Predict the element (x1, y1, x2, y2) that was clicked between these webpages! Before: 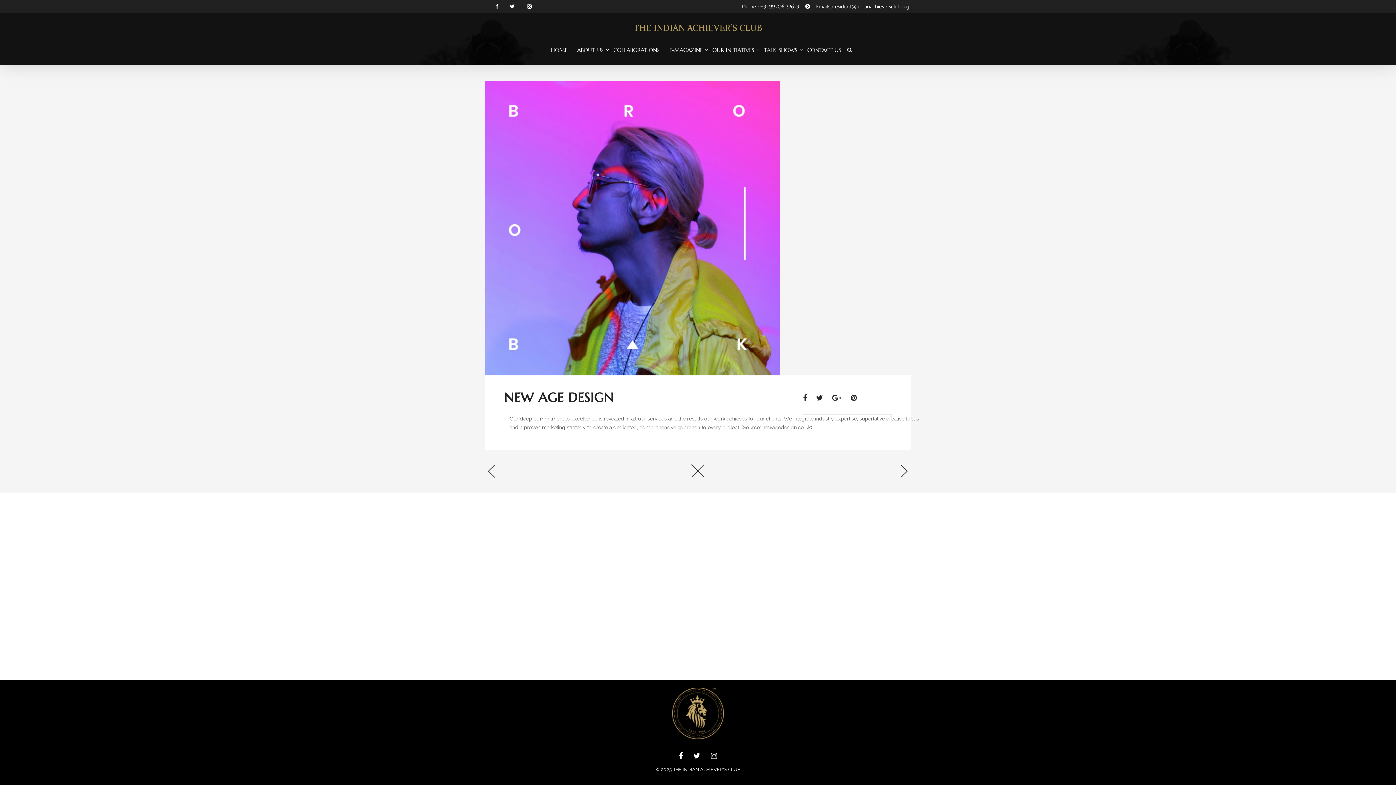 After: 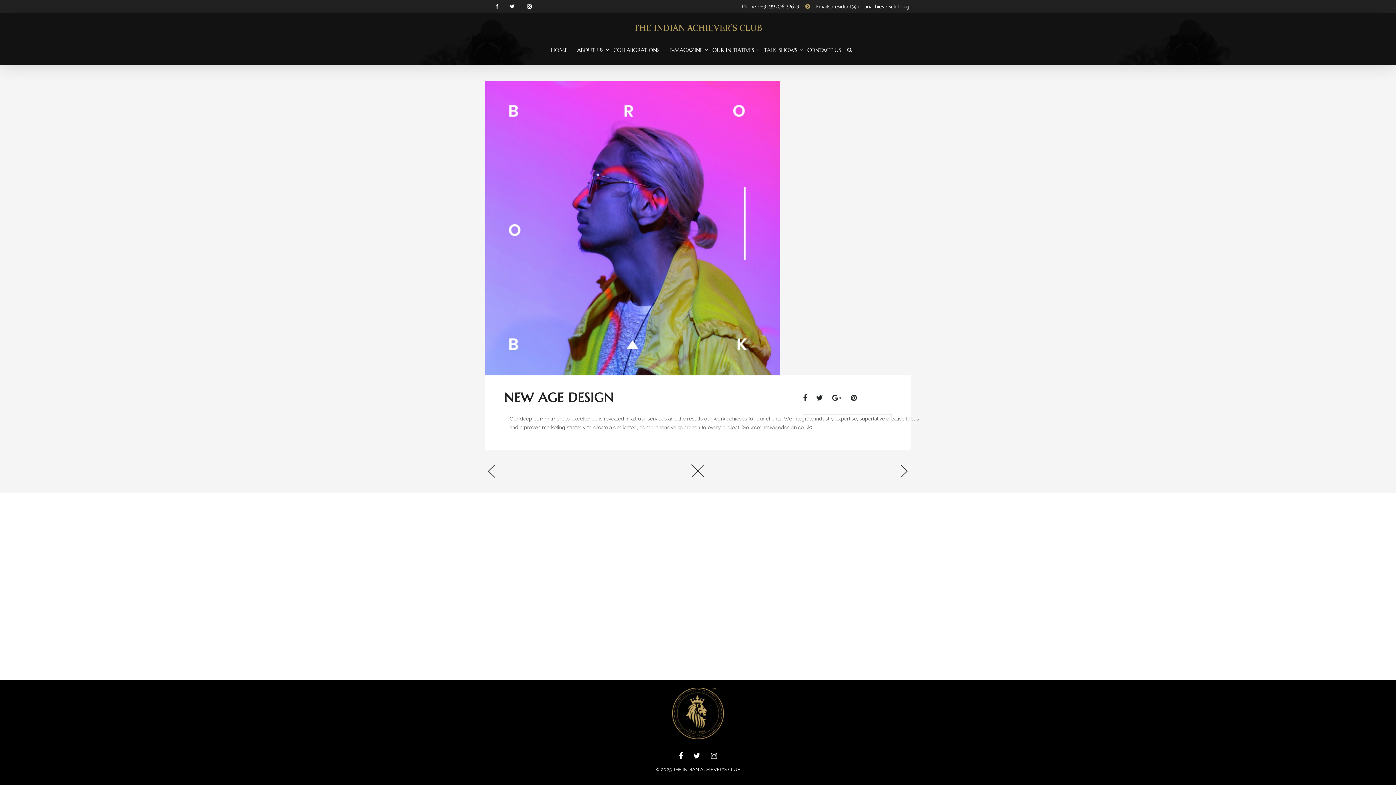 Action: bbox: (805, 2, 810, 9)